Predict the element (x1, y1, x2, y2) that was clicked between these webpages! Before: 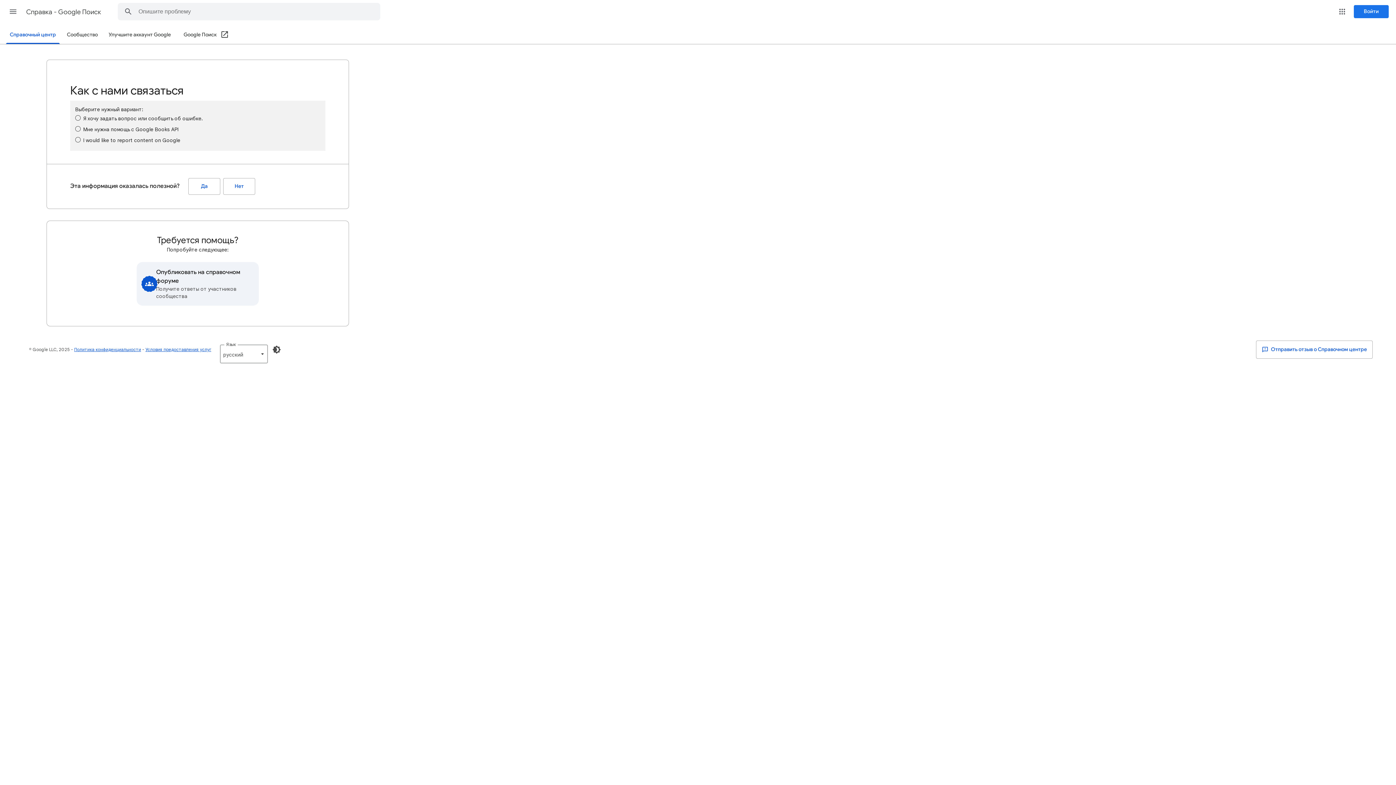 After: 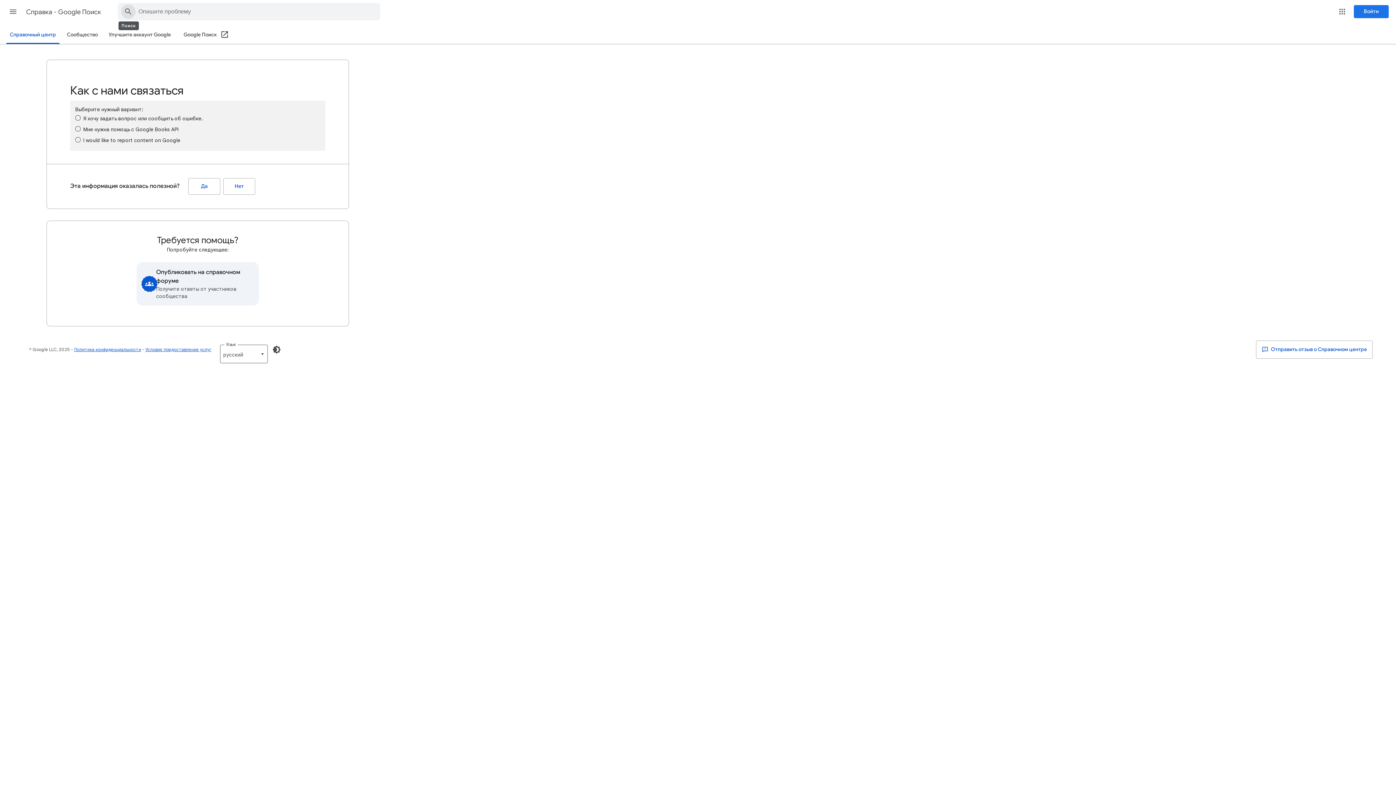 Action: label: Поиск по Справочному центру bbox: (118, 3, 138, 20)